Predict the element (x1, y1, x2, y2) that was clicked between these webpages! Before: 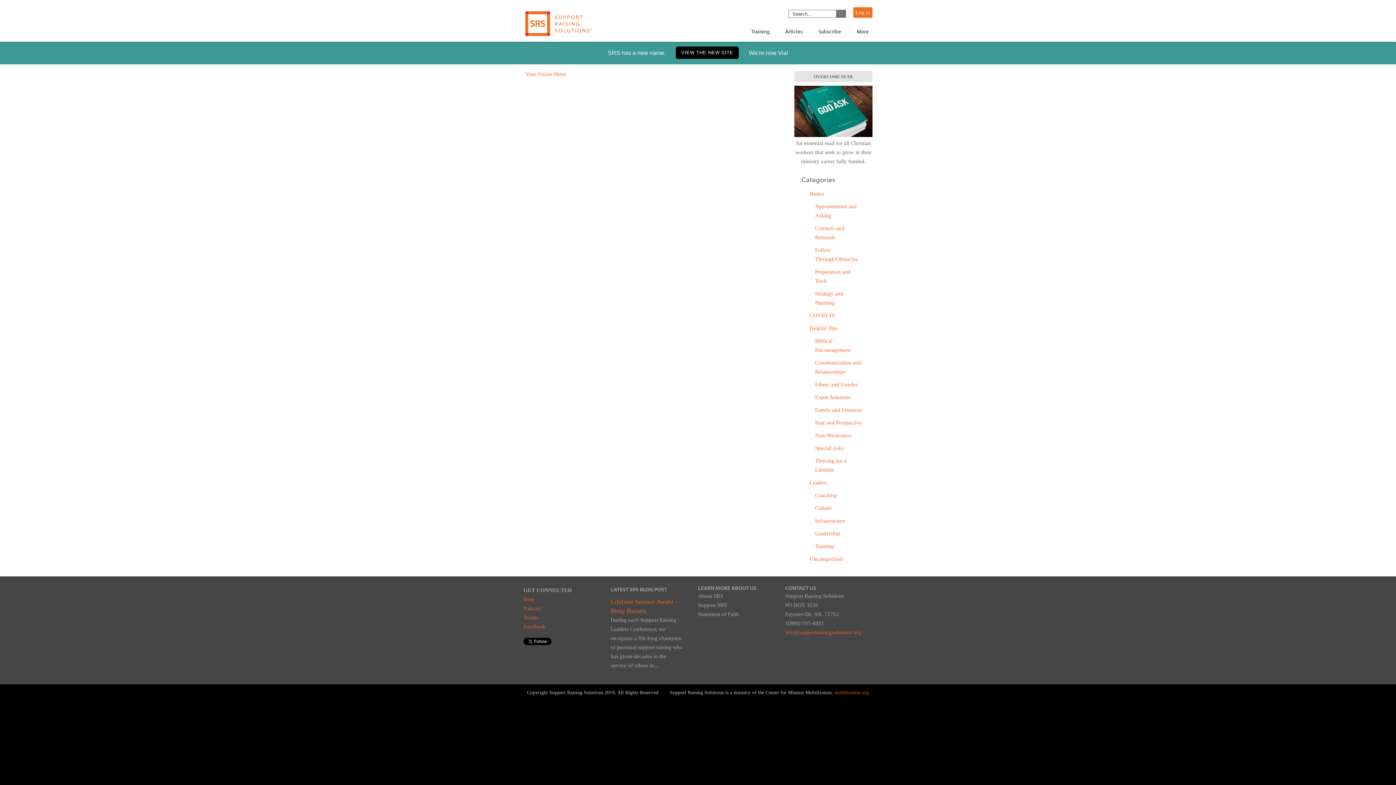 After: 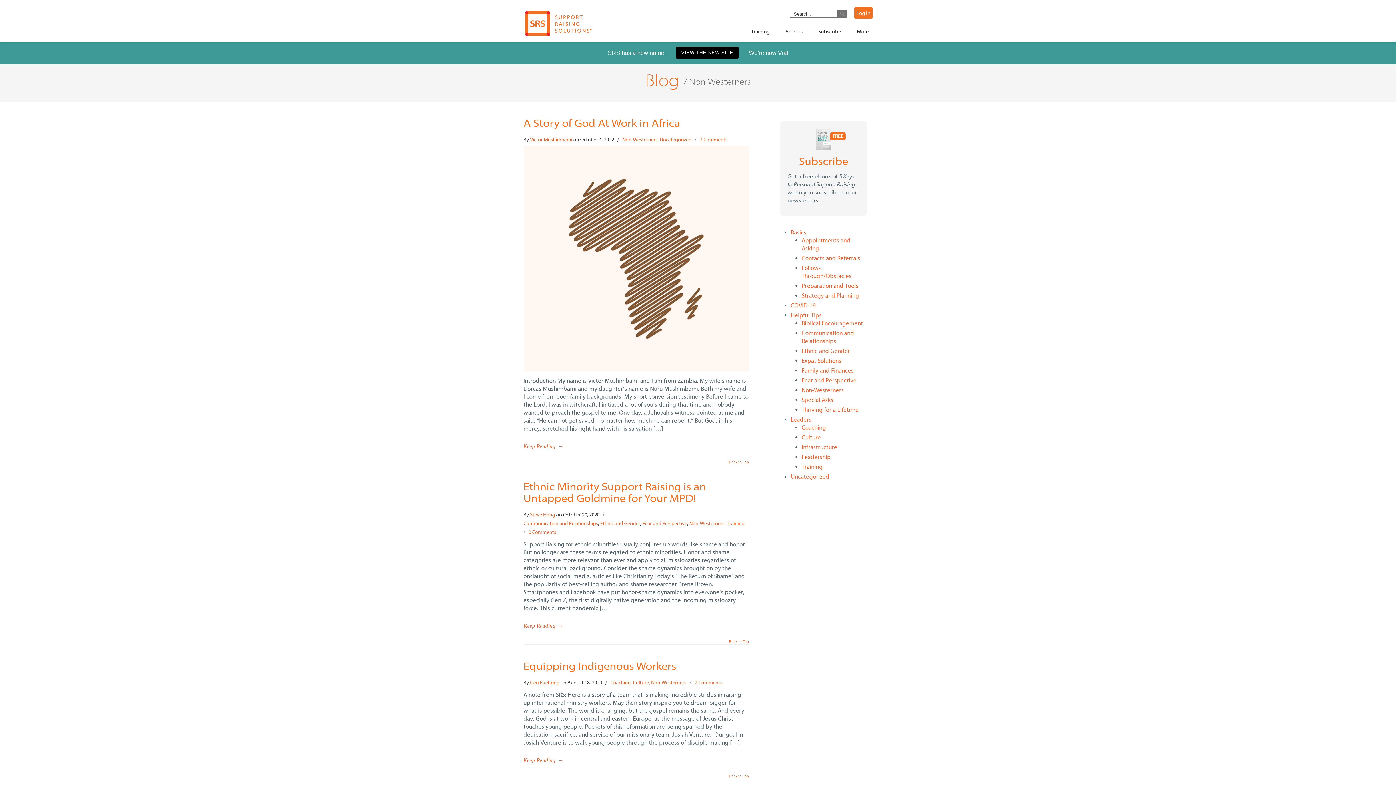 Action: bbox: (801, 429, 865, 442) label: Non-Westerners